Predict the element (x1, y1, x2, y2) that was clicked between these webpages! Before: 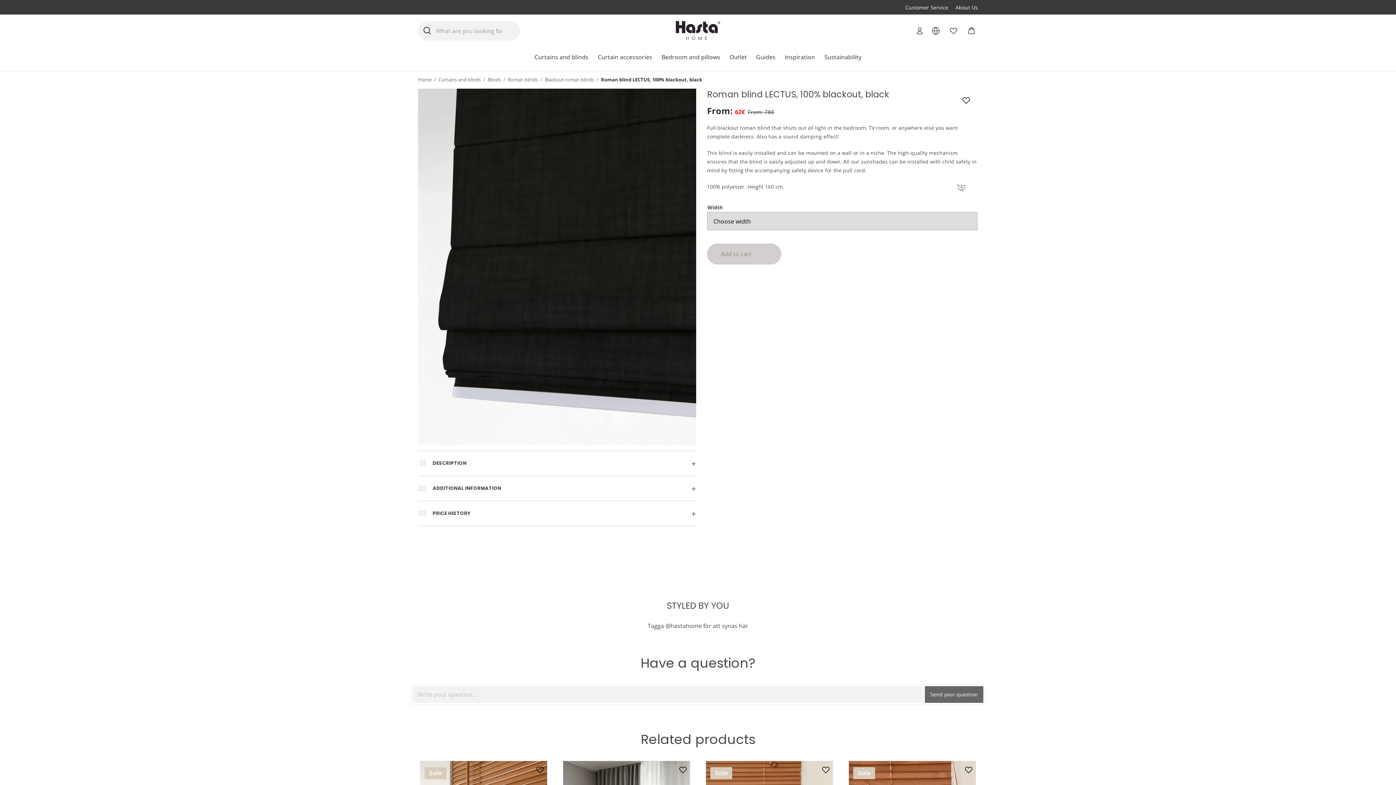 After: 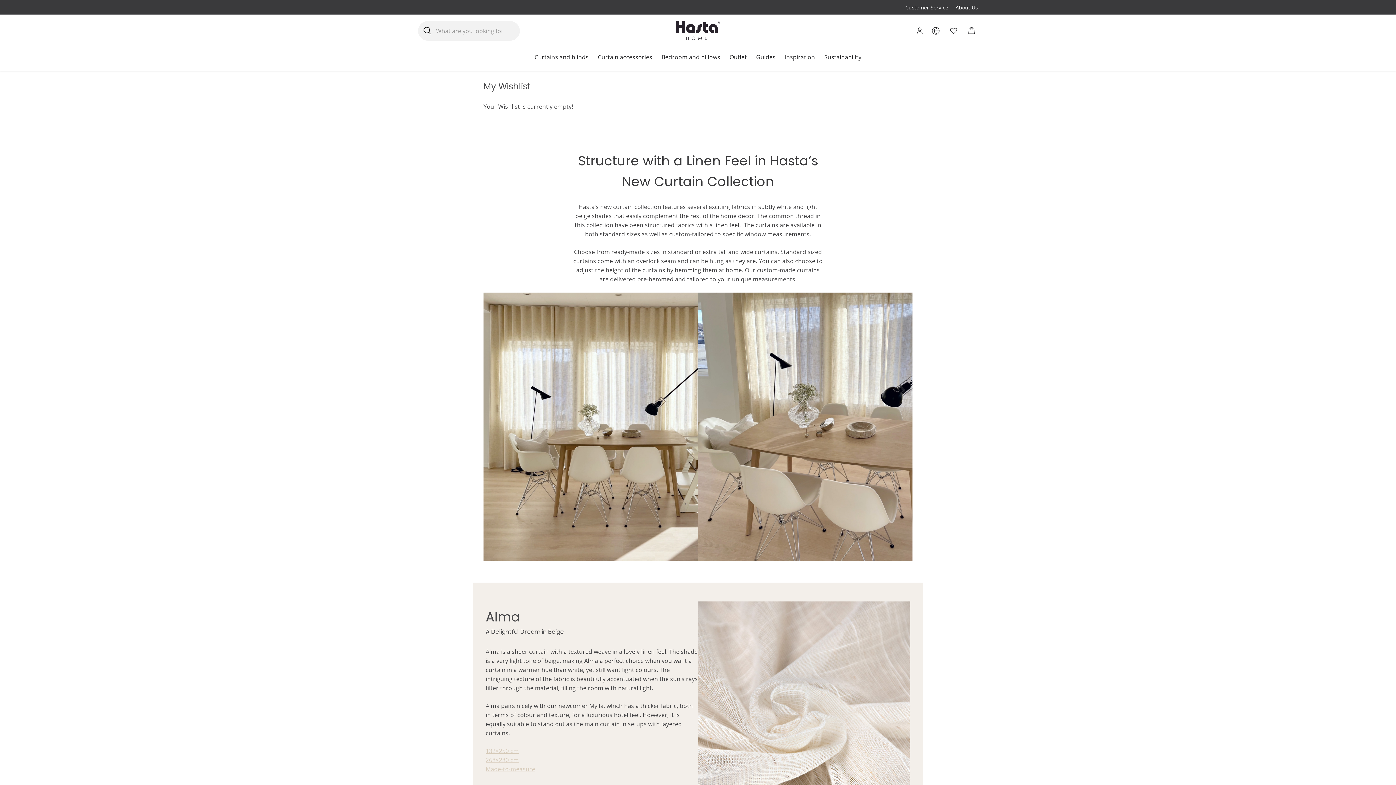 Action: bbox: (947, 24, 960, 37)